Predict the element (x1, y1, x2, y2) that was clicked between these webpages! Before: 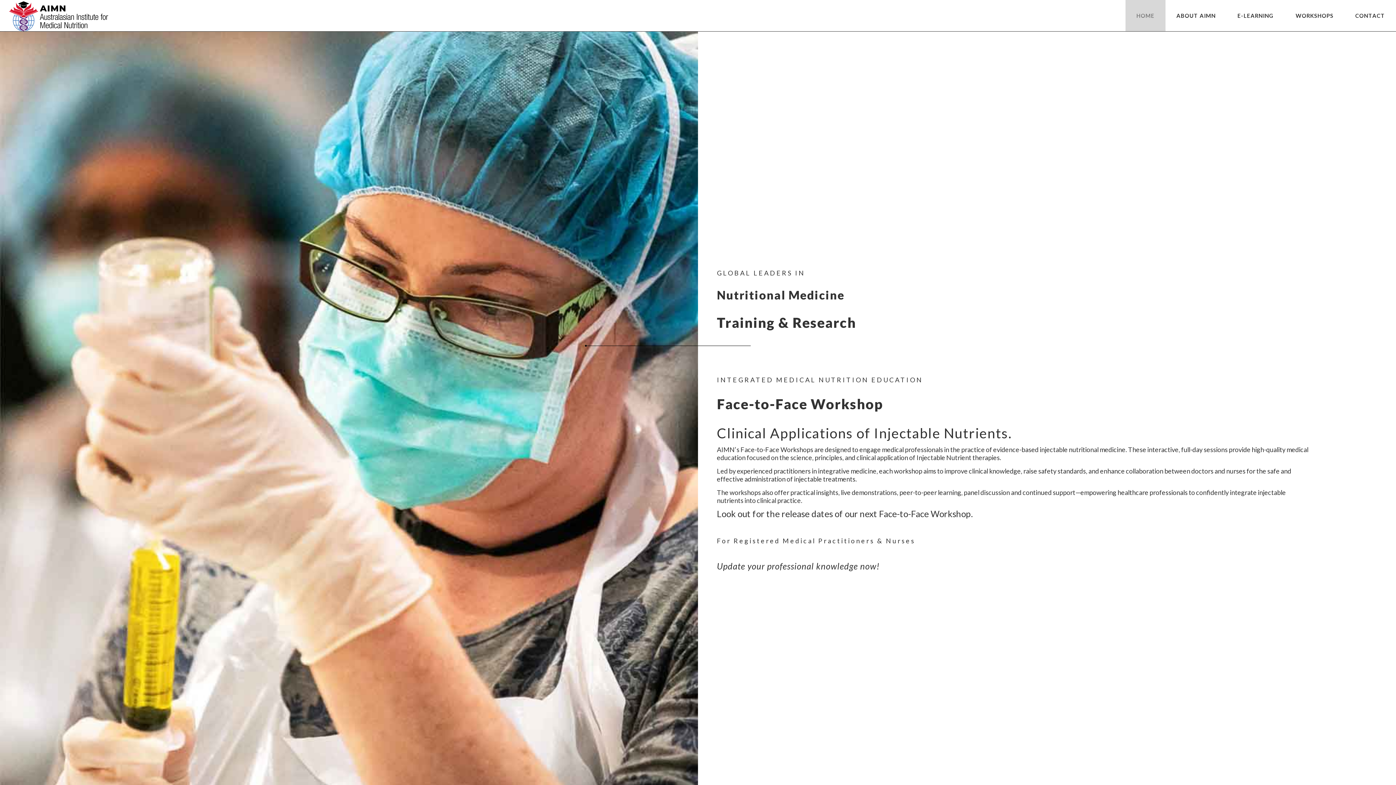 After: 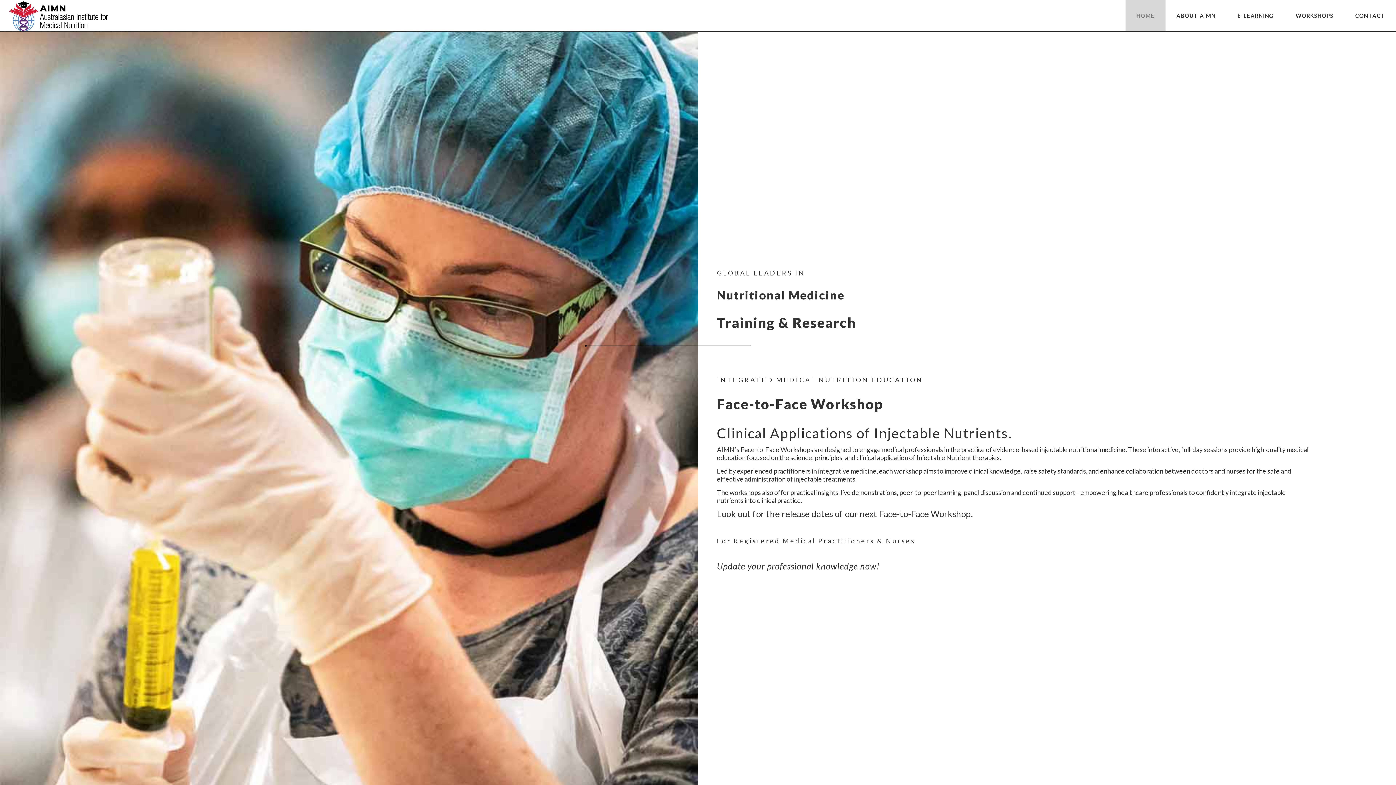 Action: bbox: (1125, 0, 1165, 31) label: HOME